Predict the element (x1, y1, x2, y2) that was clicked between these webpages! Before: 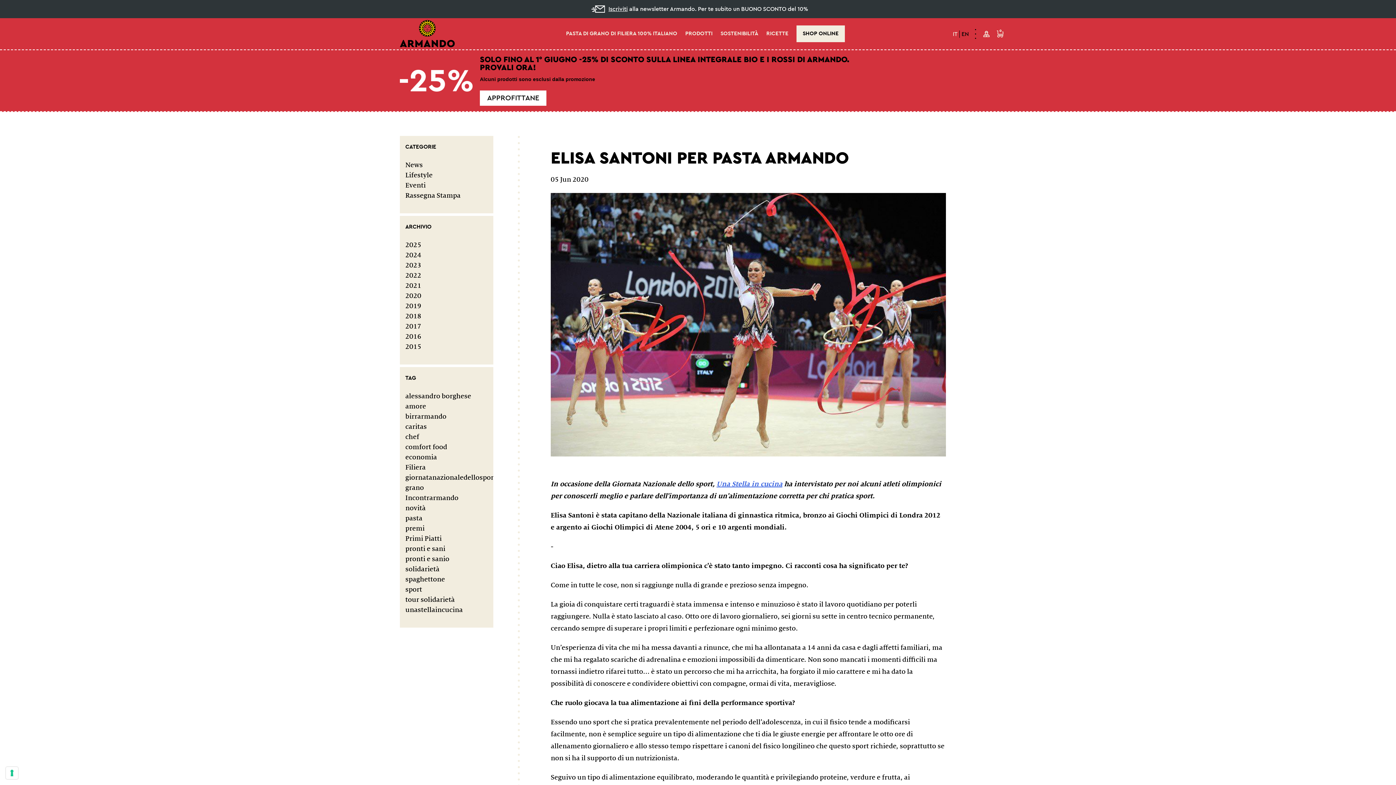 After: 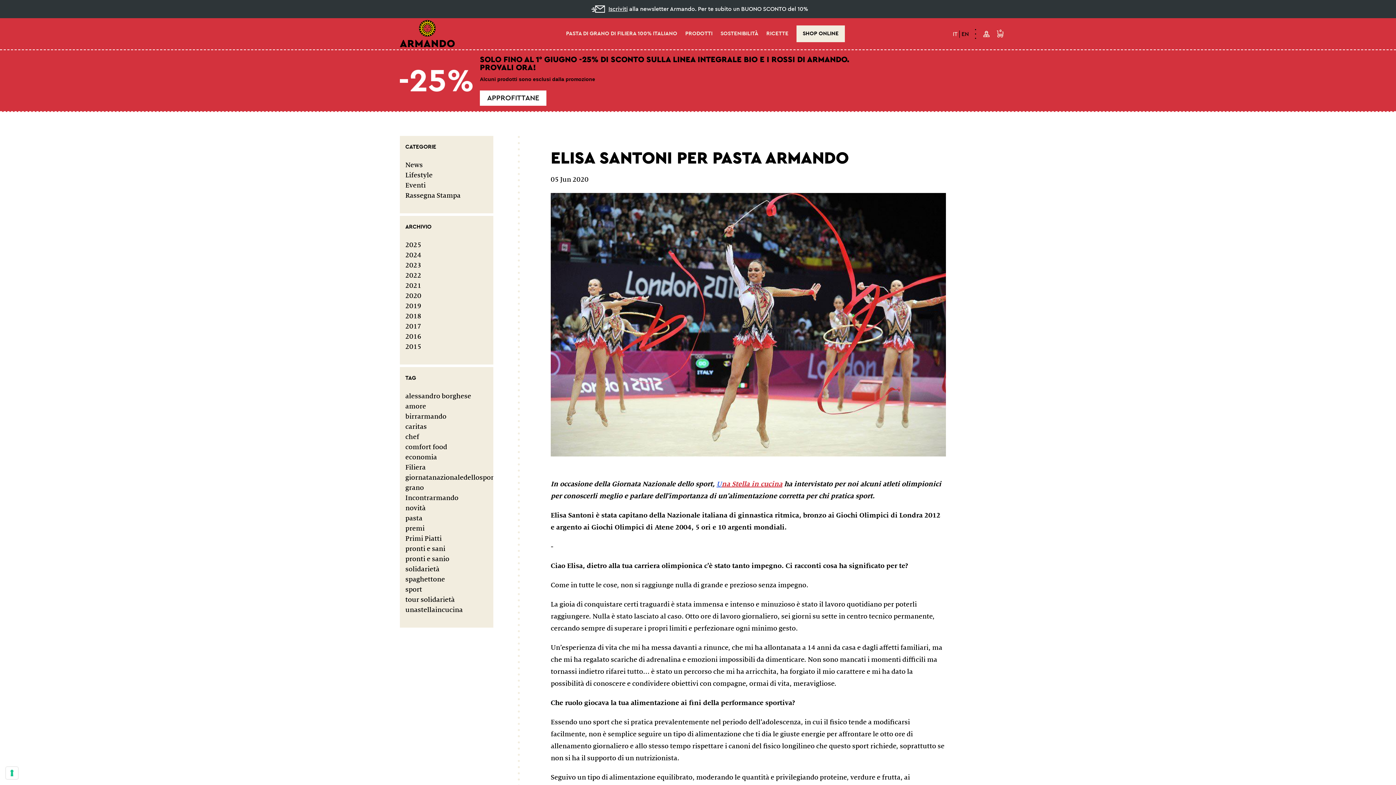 Action: label: na Stella in cucina bbox: (721, 480, 782, 487)